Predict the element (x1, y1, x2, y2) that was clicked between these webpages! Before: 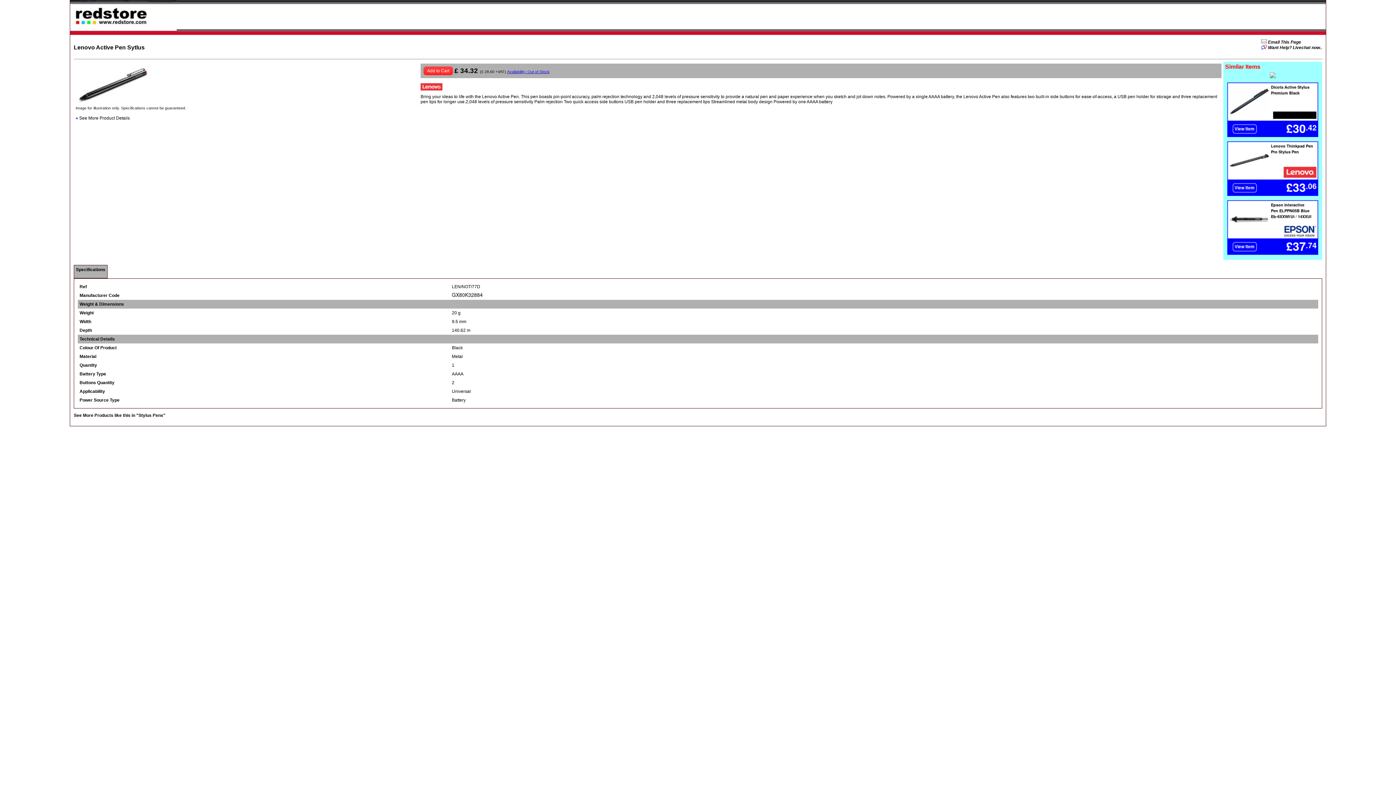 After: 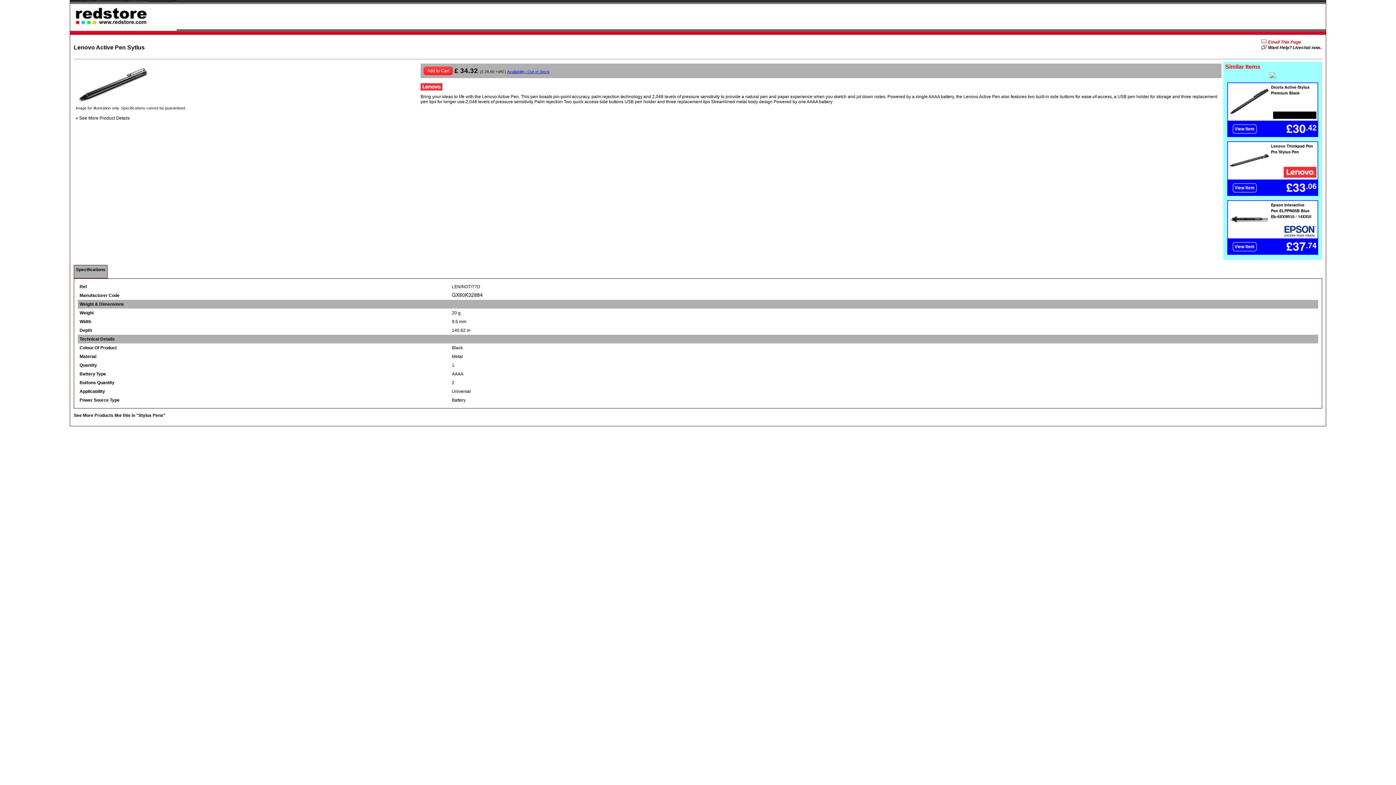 Action: bbox: (1267, 39, 1301, 44) label:  Email This Page